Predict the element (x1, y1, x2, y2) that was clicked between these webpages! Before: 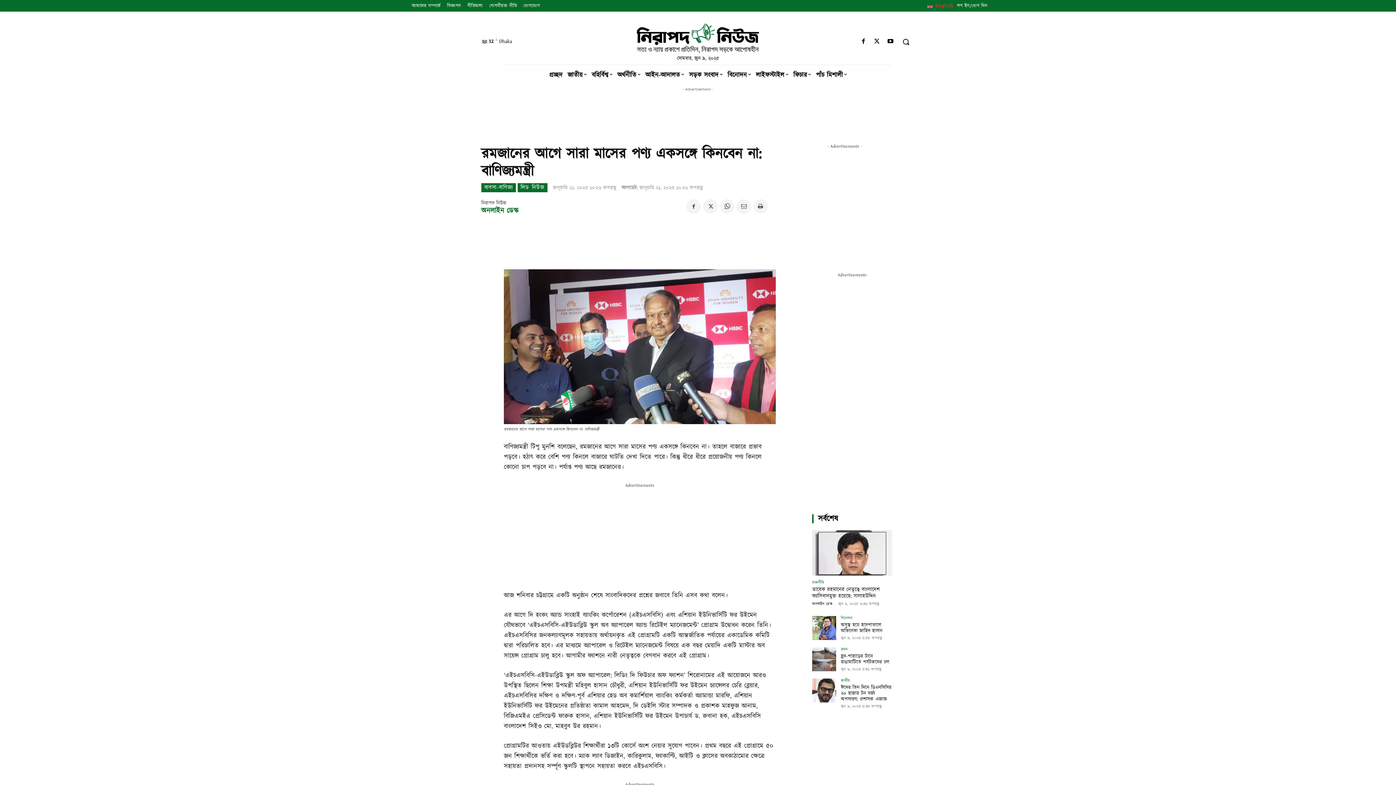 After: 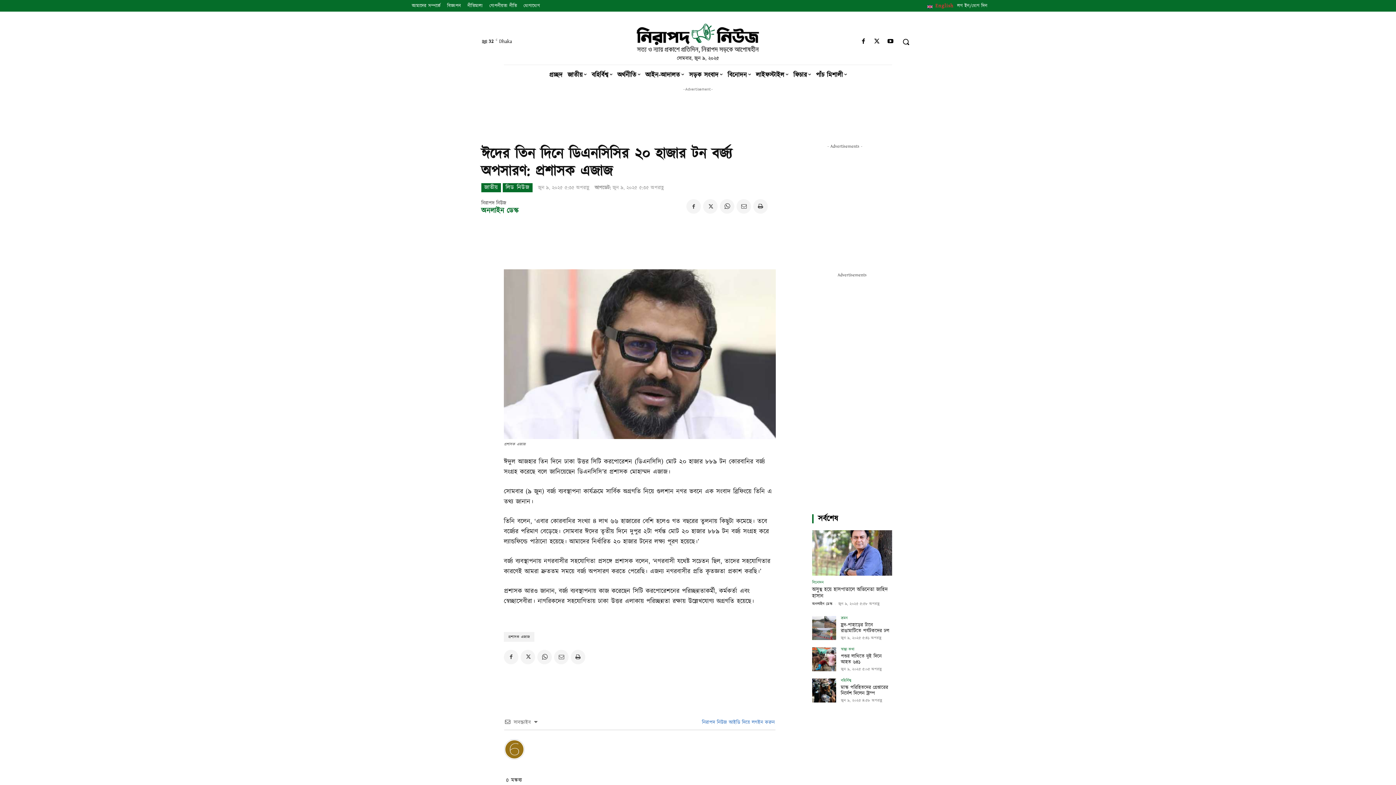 Action: bbox: (812, 678, 836, 702)